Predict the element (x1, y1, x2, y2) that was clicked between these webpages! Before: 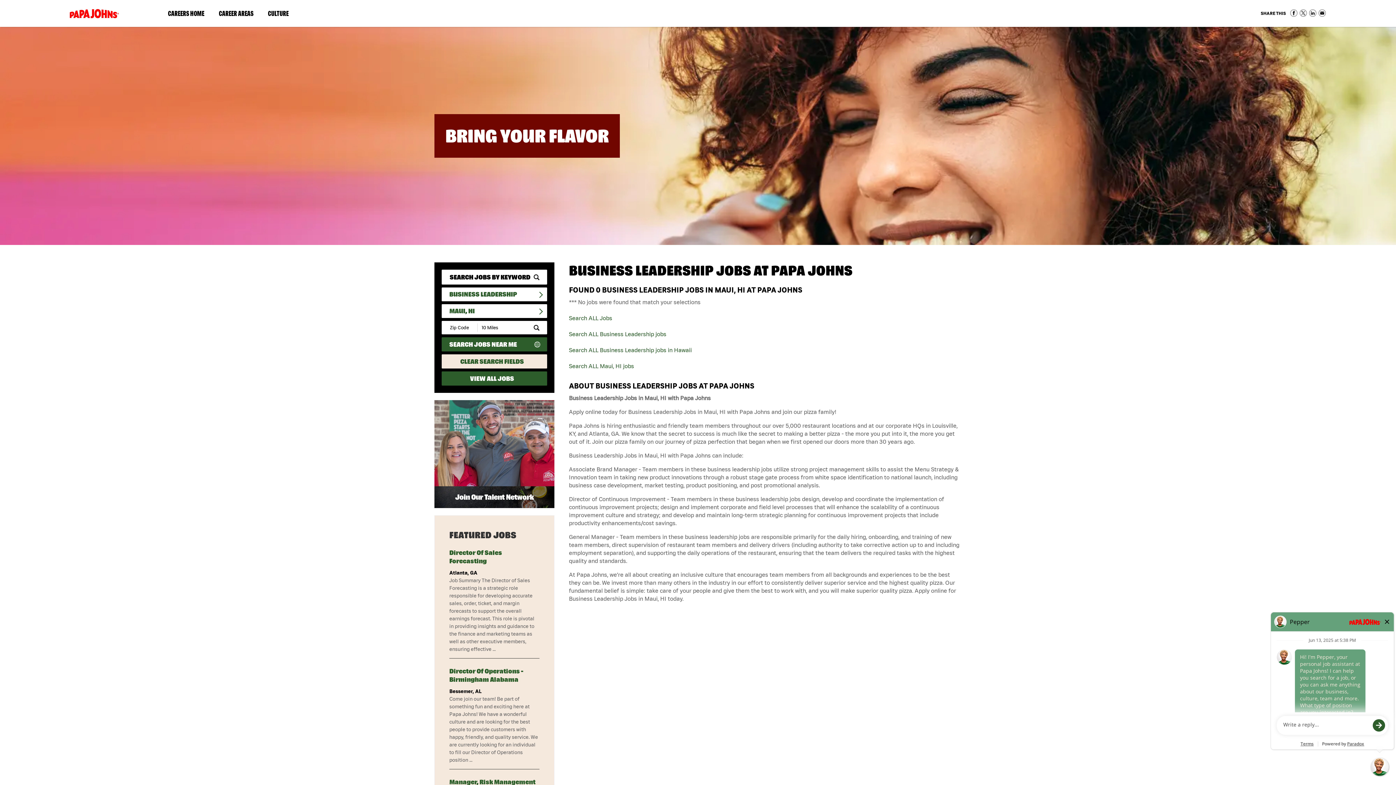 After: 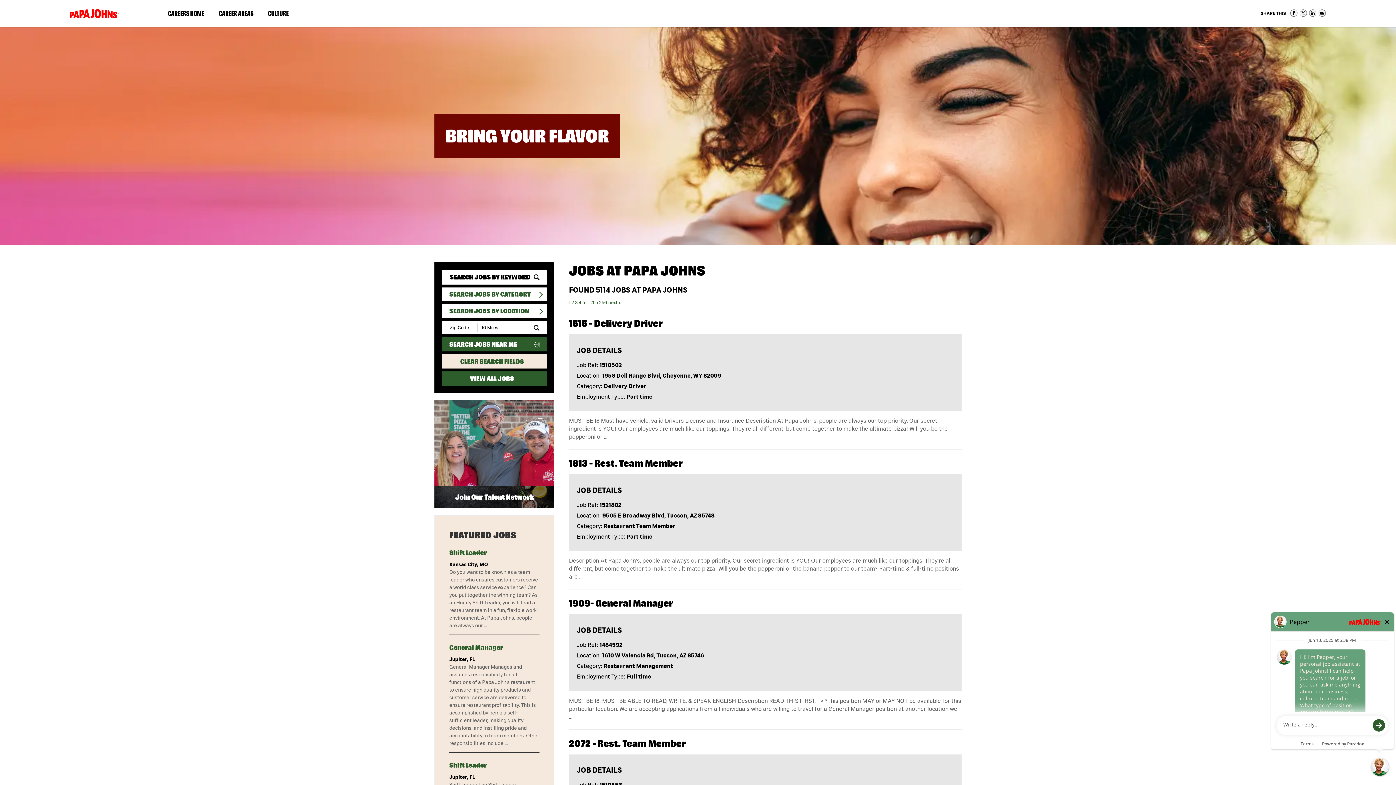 Action: bbox: (441, 354, 547, 368) label: CLEAR SEARCH FIELDS